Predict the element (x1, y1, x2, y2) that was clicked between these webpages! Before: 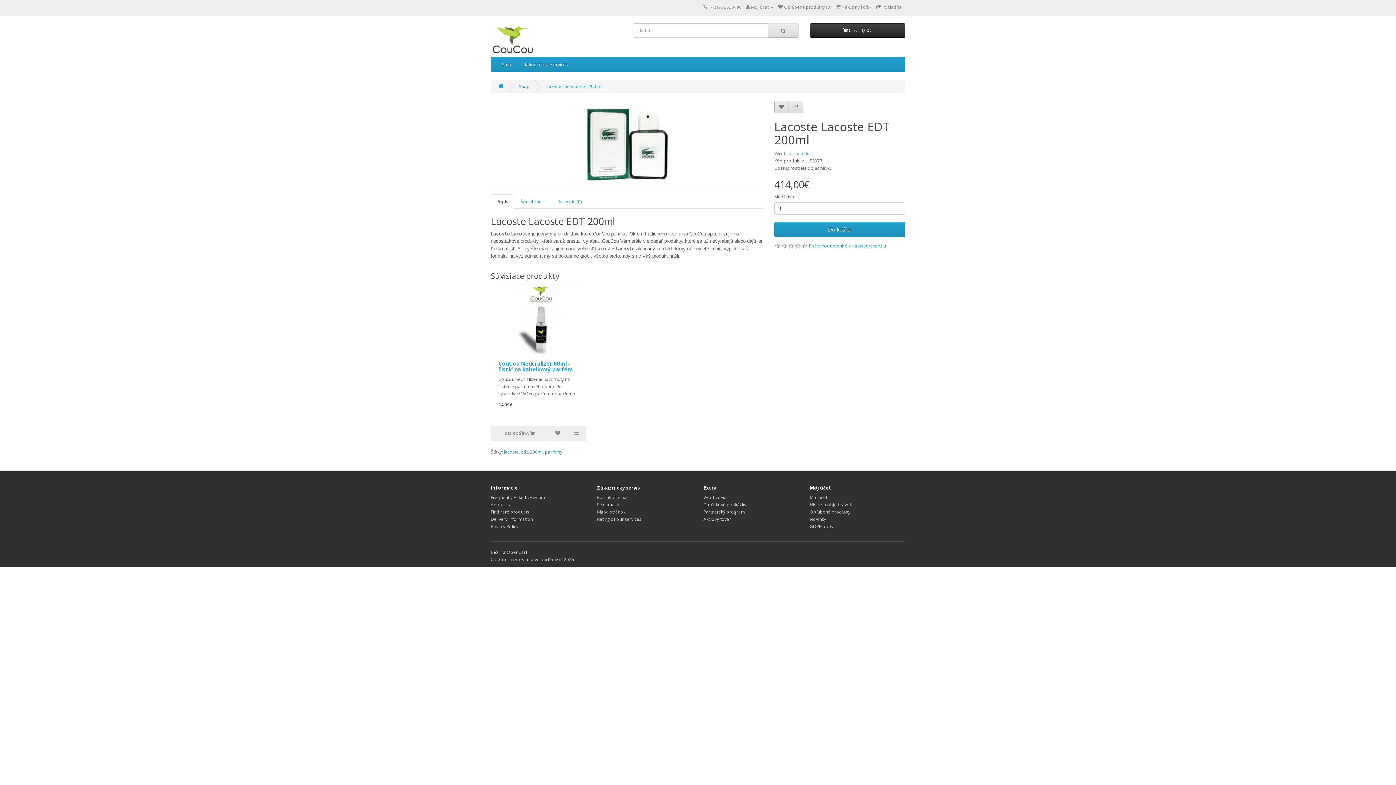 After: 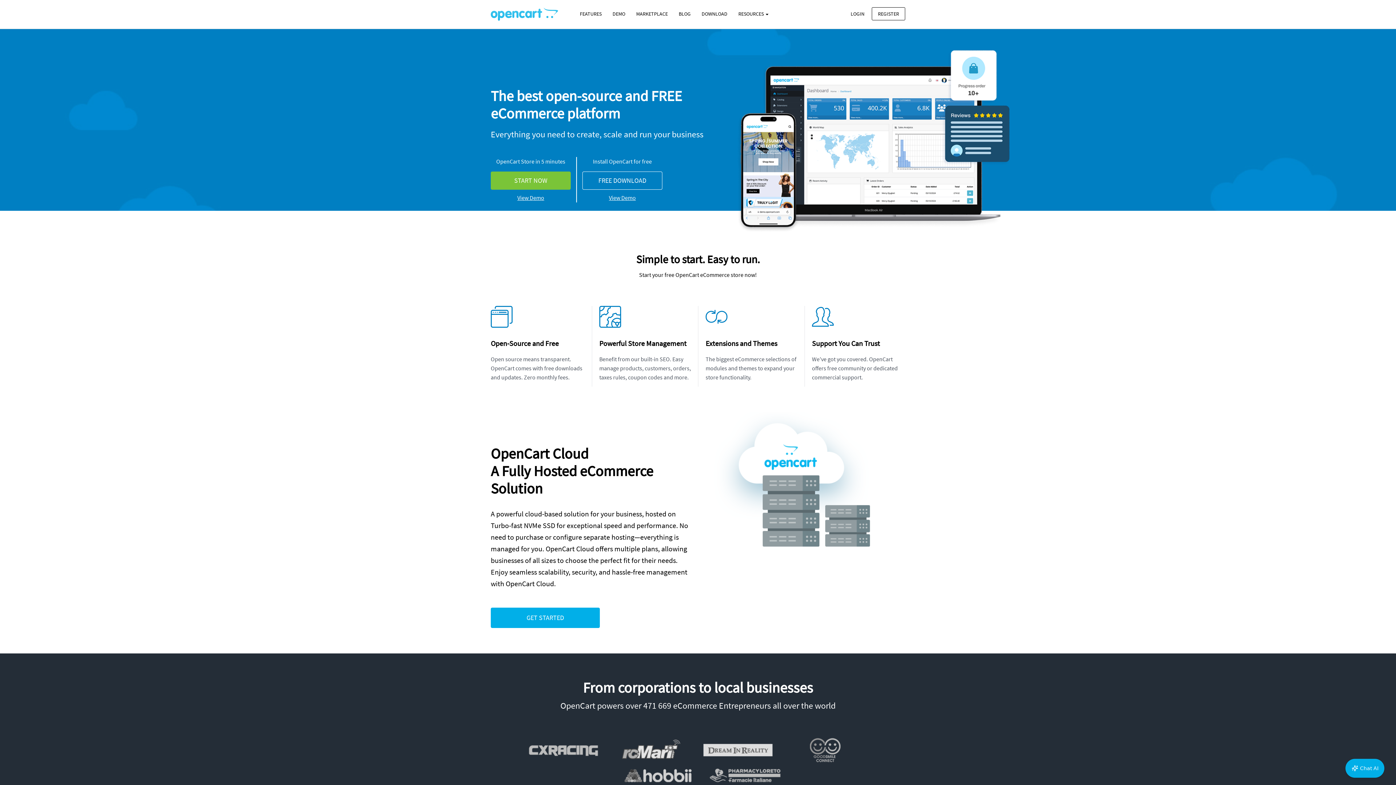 Action: bbox: (506, 549, 527, 555) label: OpenCart